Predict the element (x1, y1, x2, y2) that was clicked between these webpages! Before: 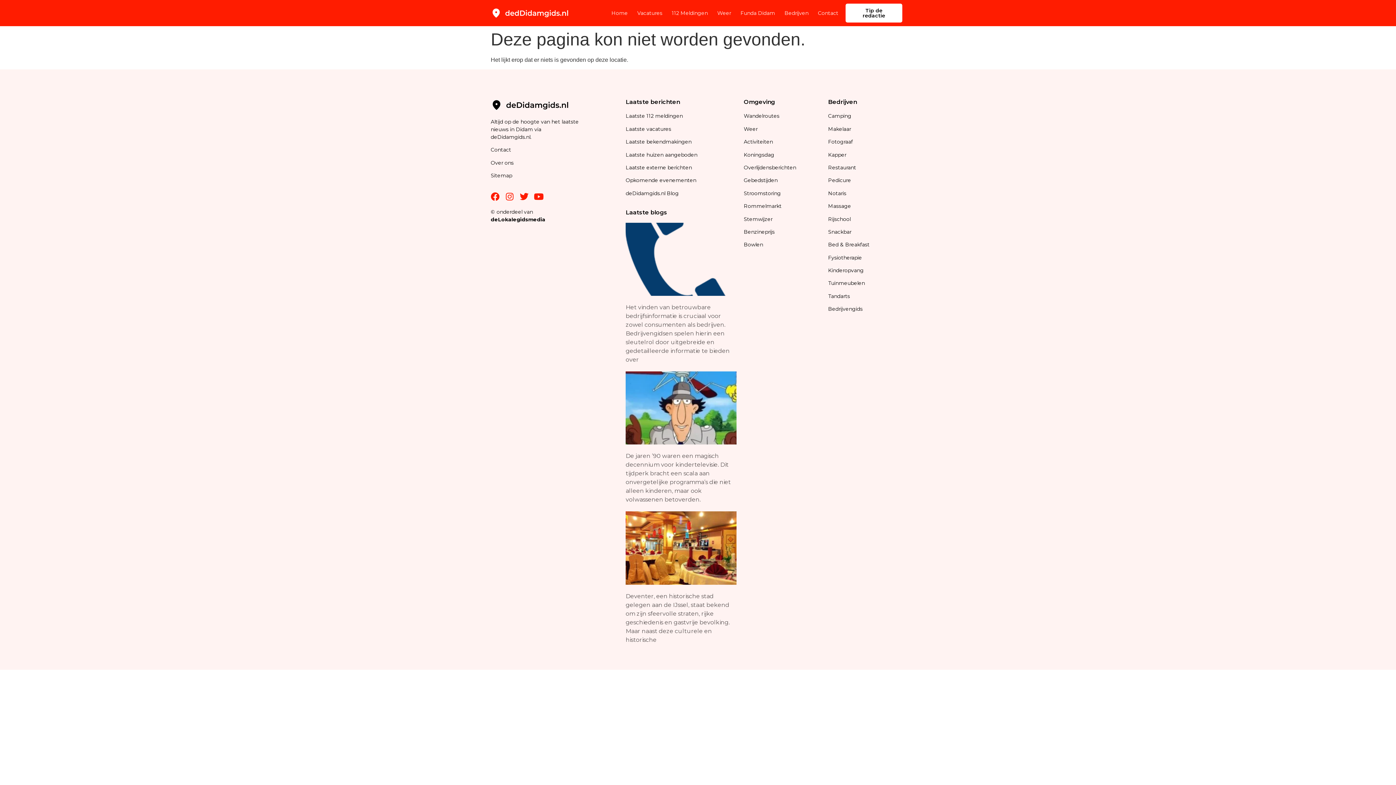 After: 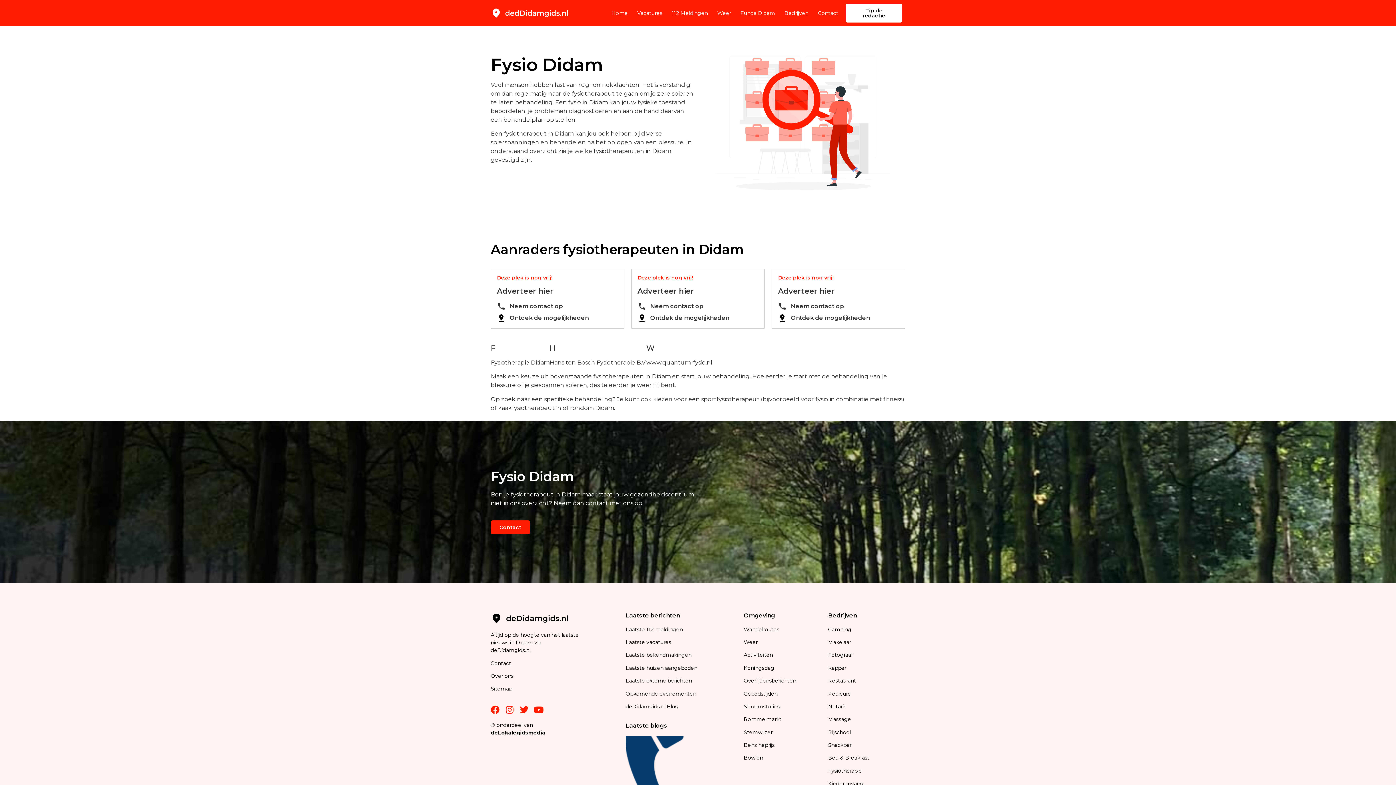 Action: label: Fysiotherapie bbox: (828, 254, 862, 260)